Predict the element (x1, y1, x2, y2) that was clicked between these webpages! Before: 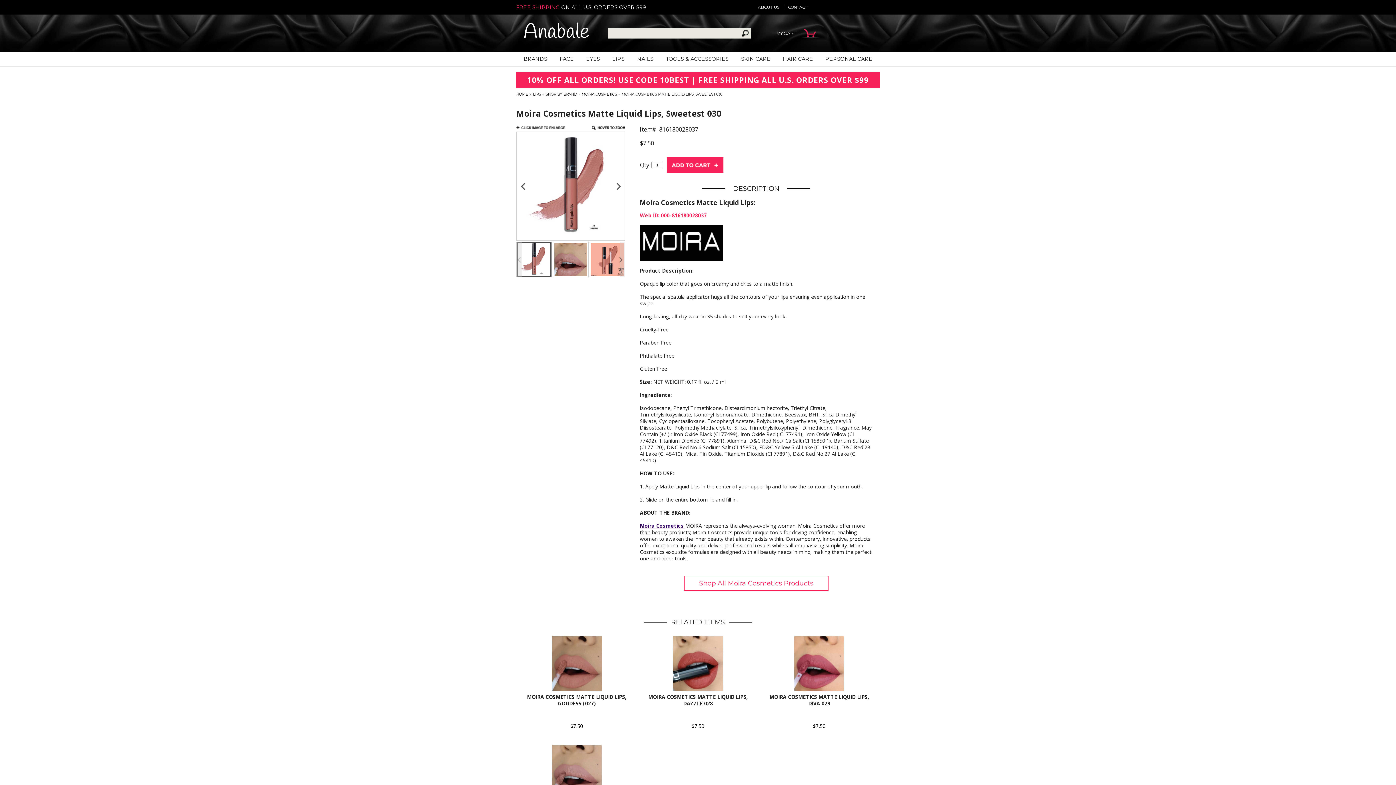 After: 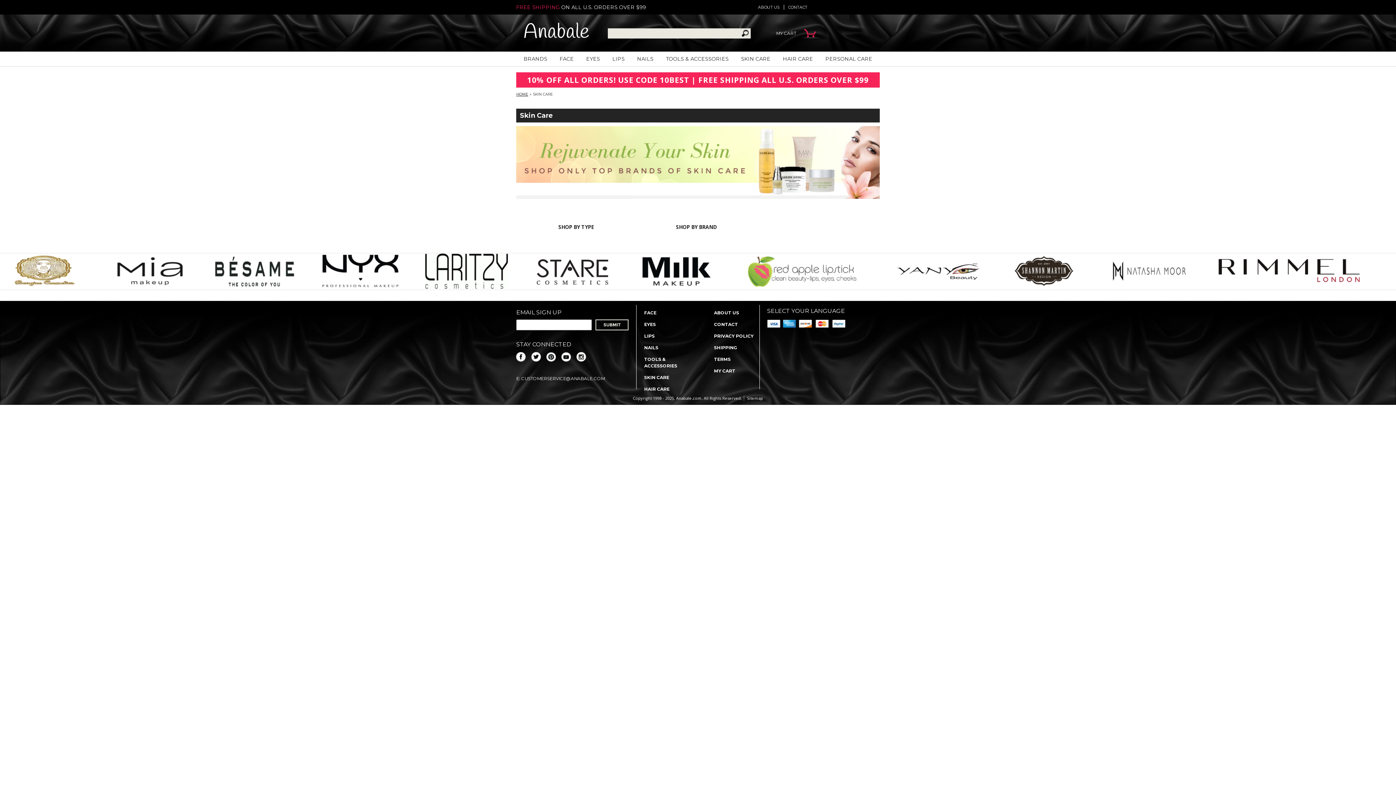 Action: label: SKIN CARE bbox: (735, 51, 776, 66)